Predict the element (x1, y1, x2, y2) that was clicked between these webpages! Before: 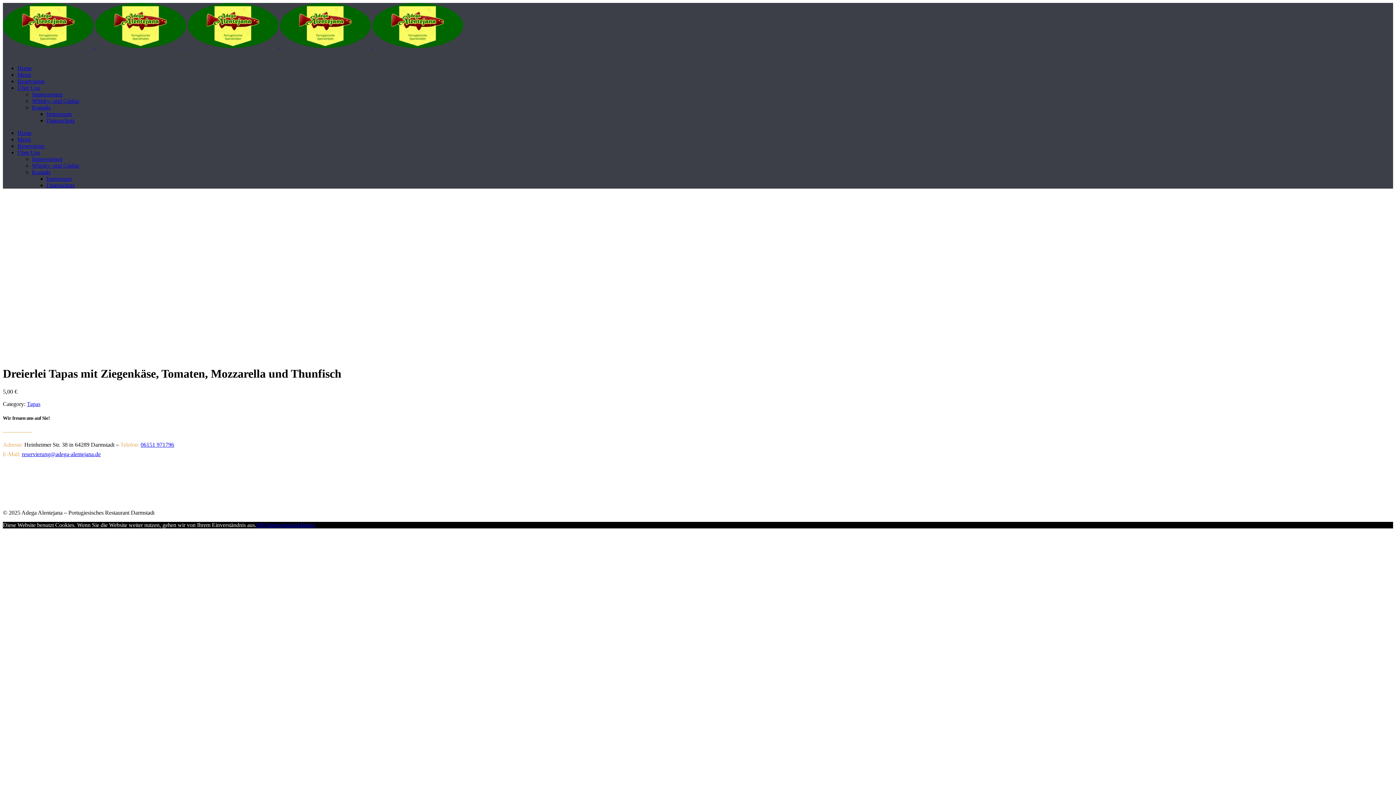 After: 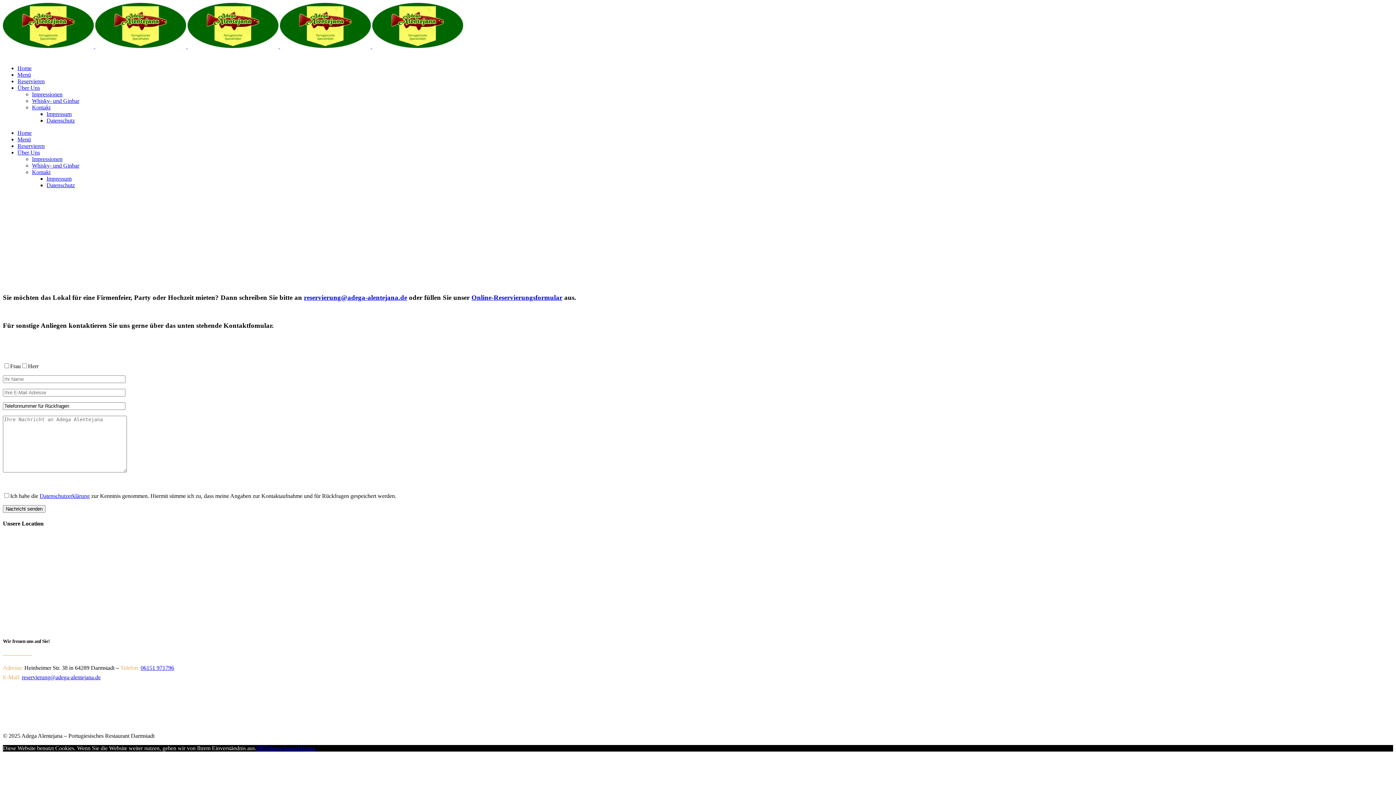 Action: label: Kontakt bbox: (32, 169, 50, 175)